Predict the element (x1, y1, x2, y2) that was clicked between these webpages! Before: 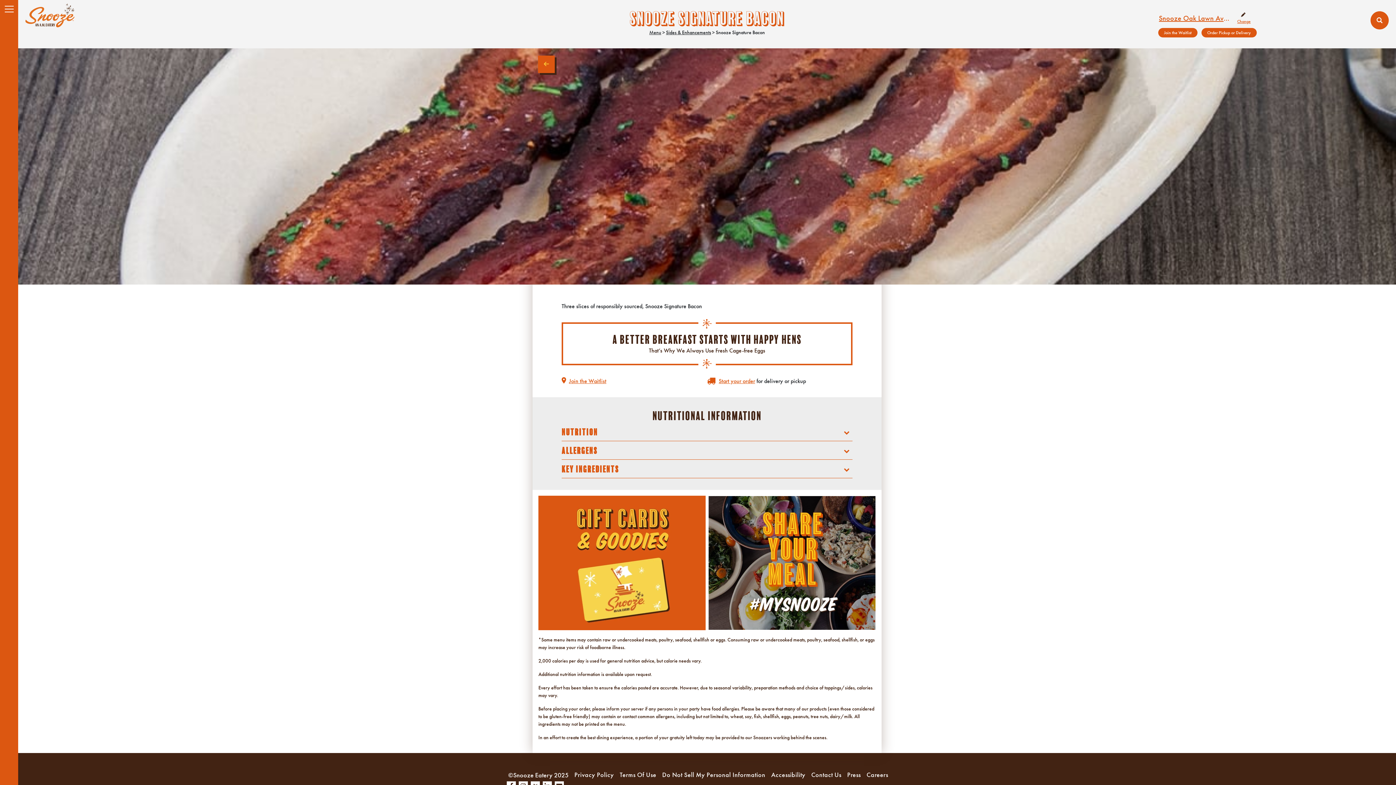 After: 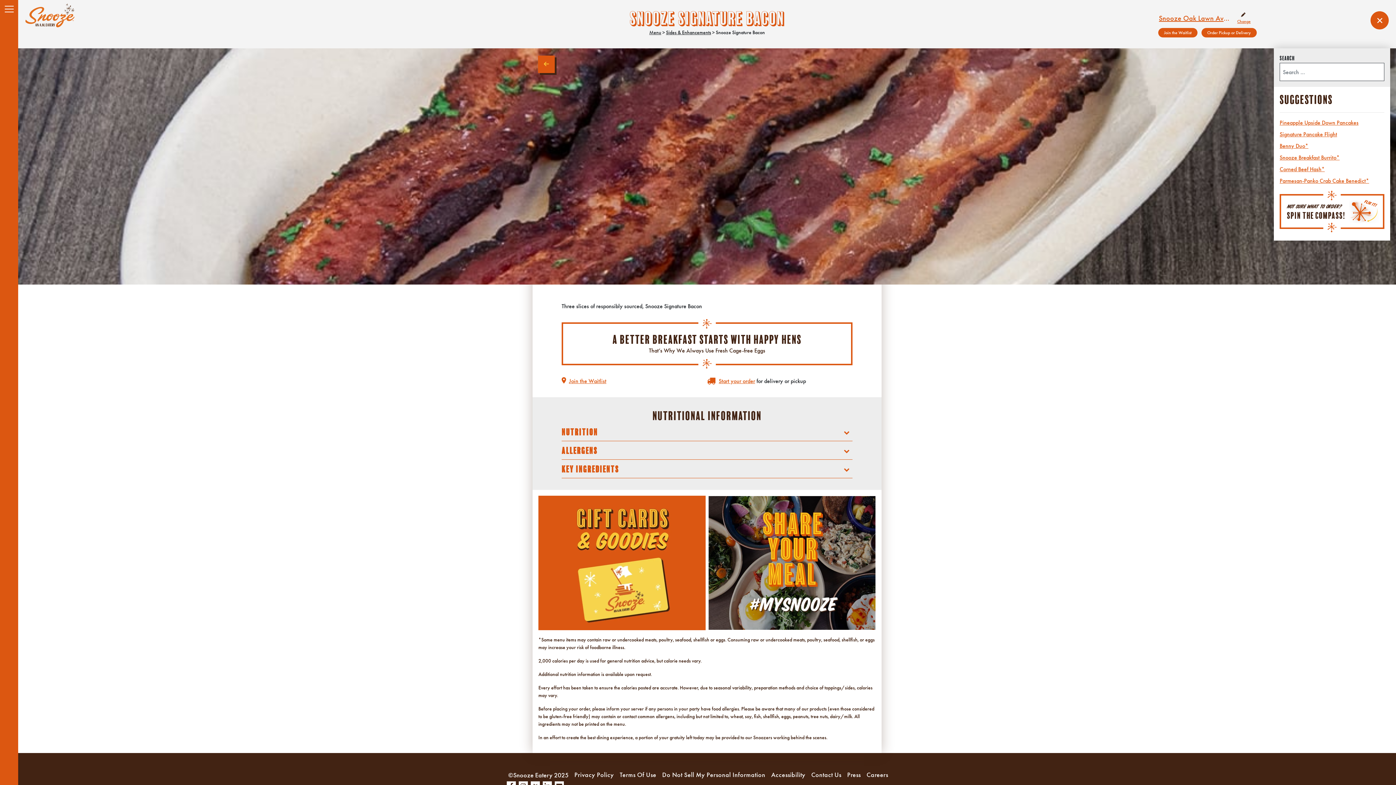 Action: label: Search bbox: (1370, 11, 1389, 29)